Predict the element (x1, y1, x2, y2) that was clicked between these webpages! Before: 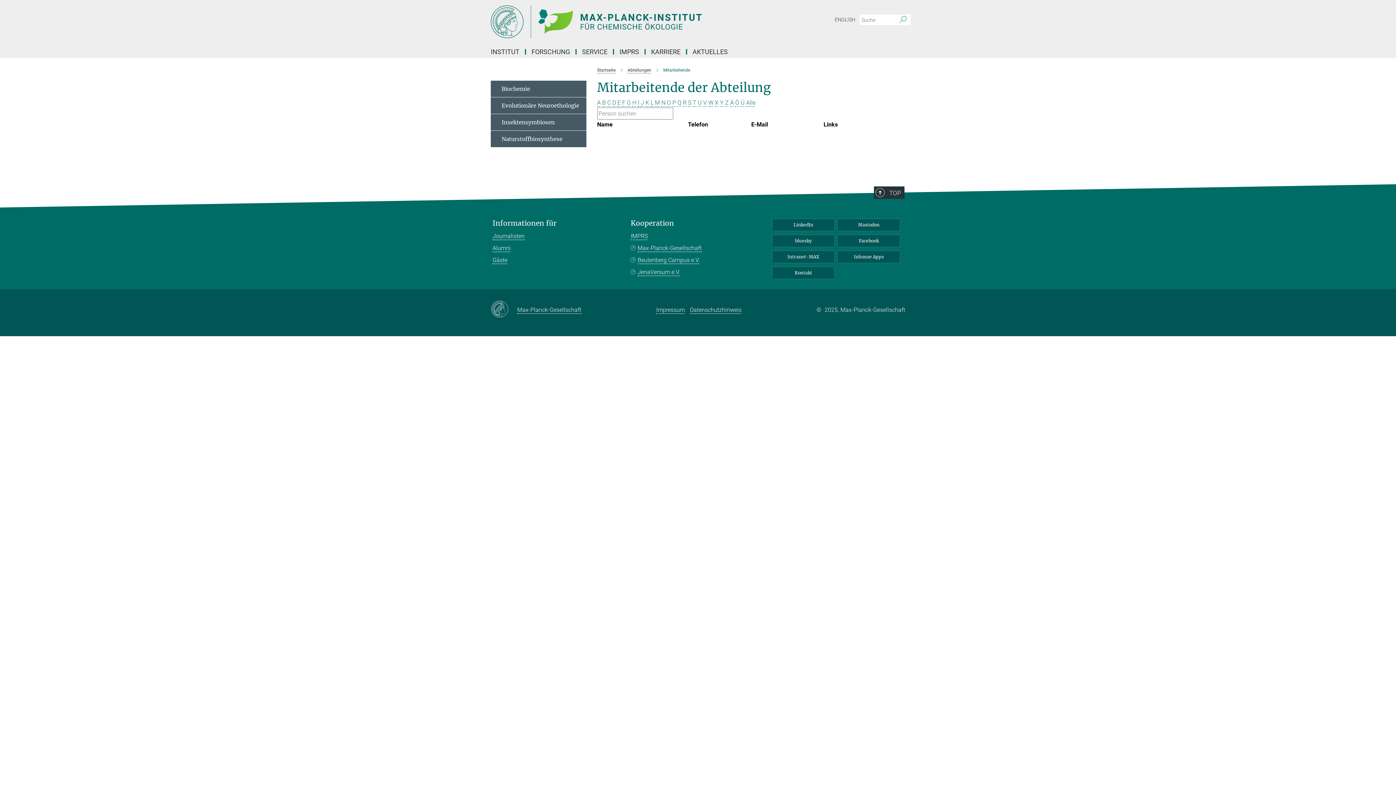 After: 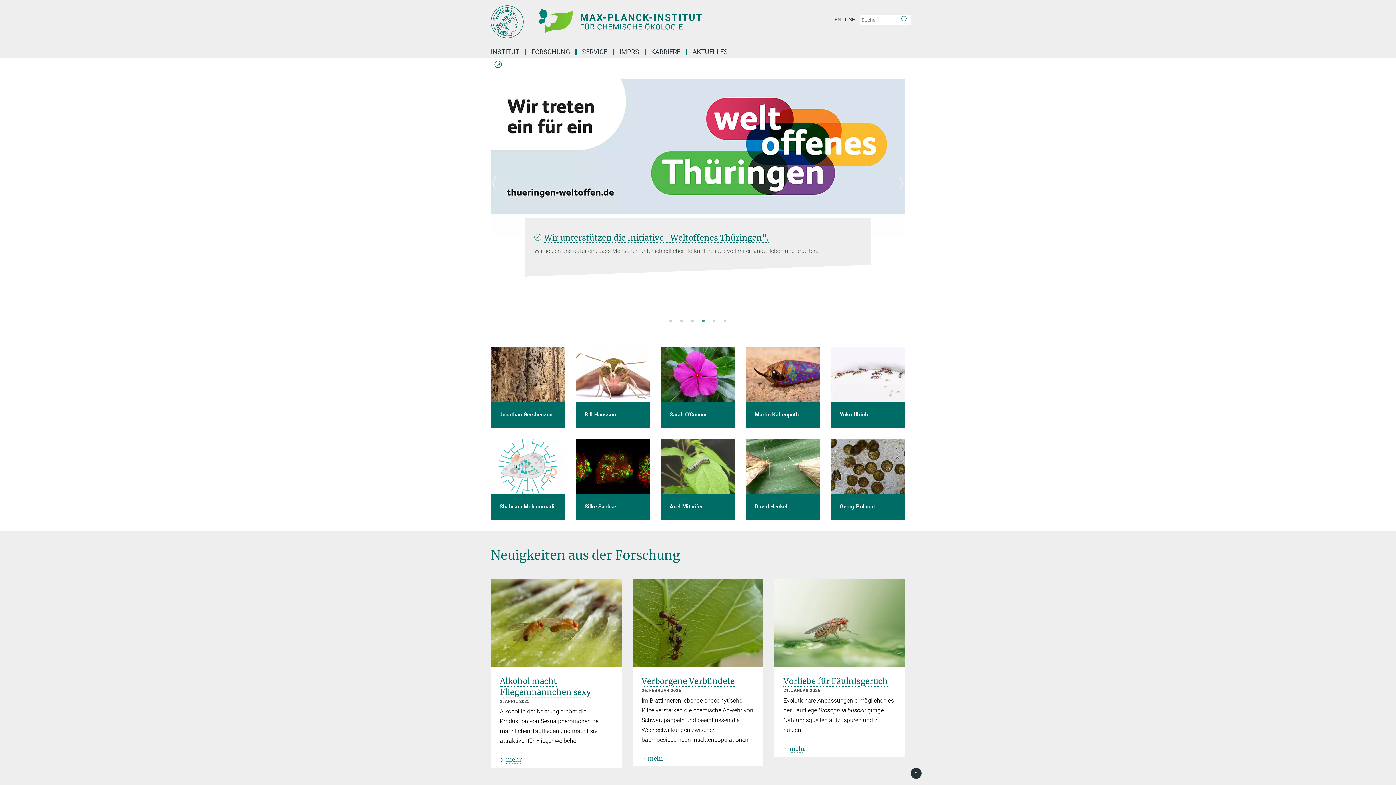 Action: bbox: (490, 5, 763, 38) label: Logo Max-Planck-Institut für chemische Ökologie, zur Startseite